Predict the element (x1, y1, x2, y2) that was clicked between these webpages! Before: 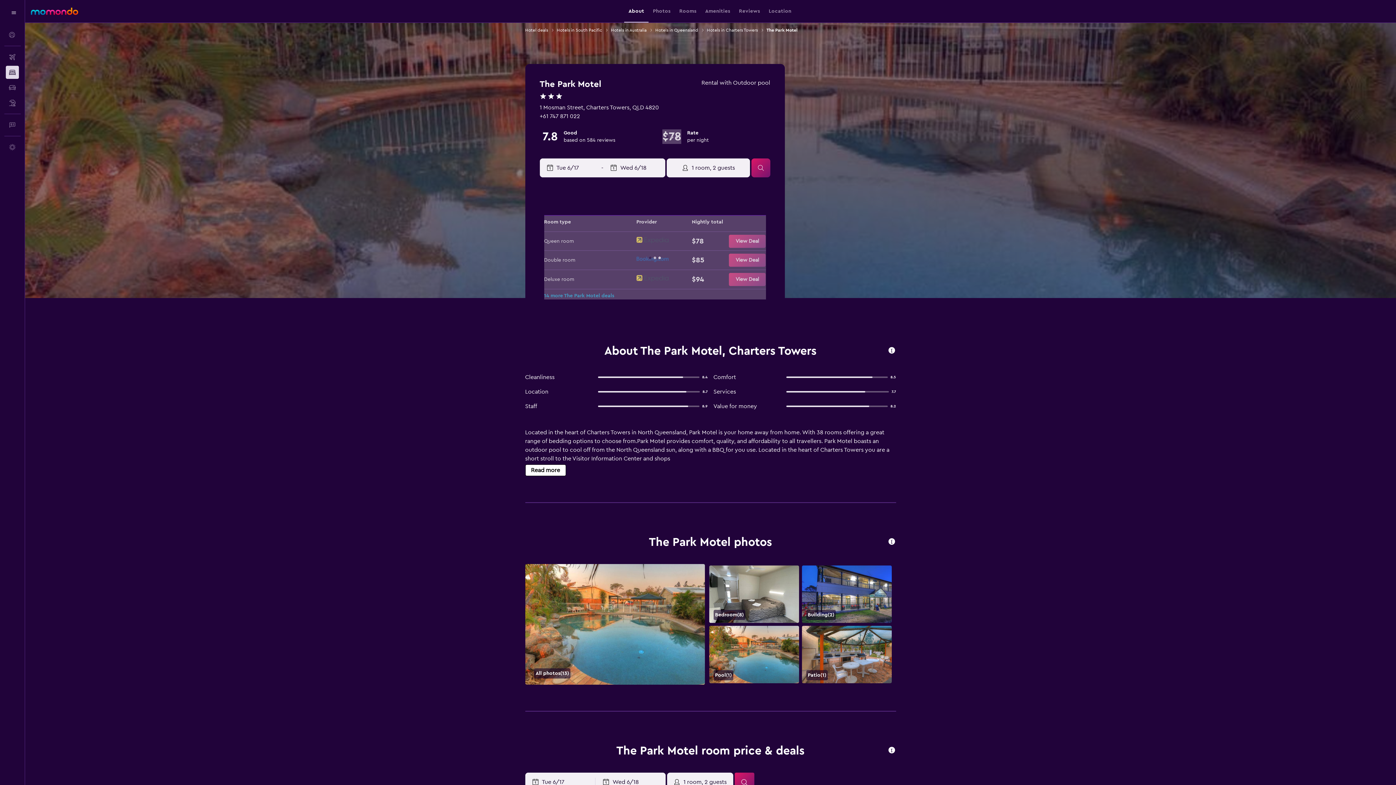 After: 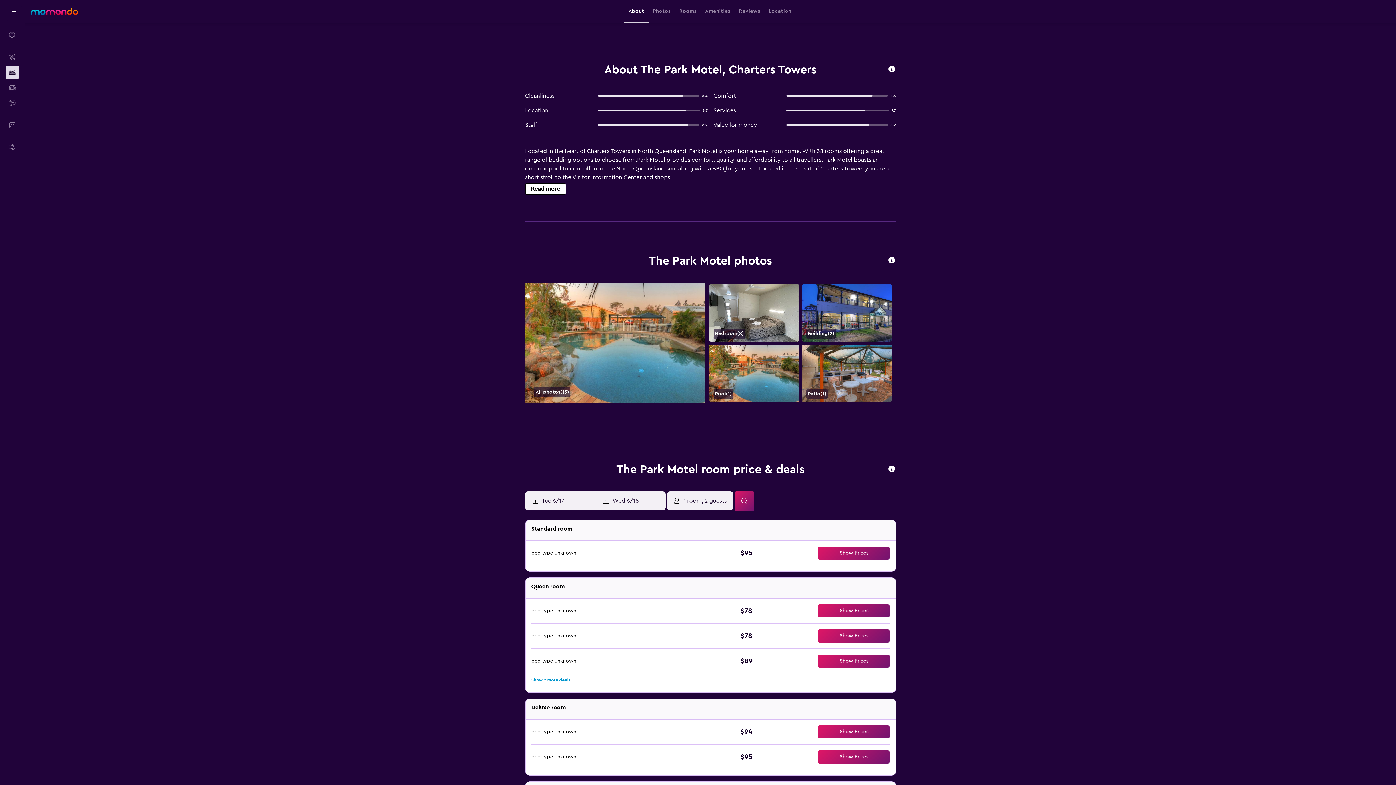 Action: label: About bbox: (628, 0, 644, 22)